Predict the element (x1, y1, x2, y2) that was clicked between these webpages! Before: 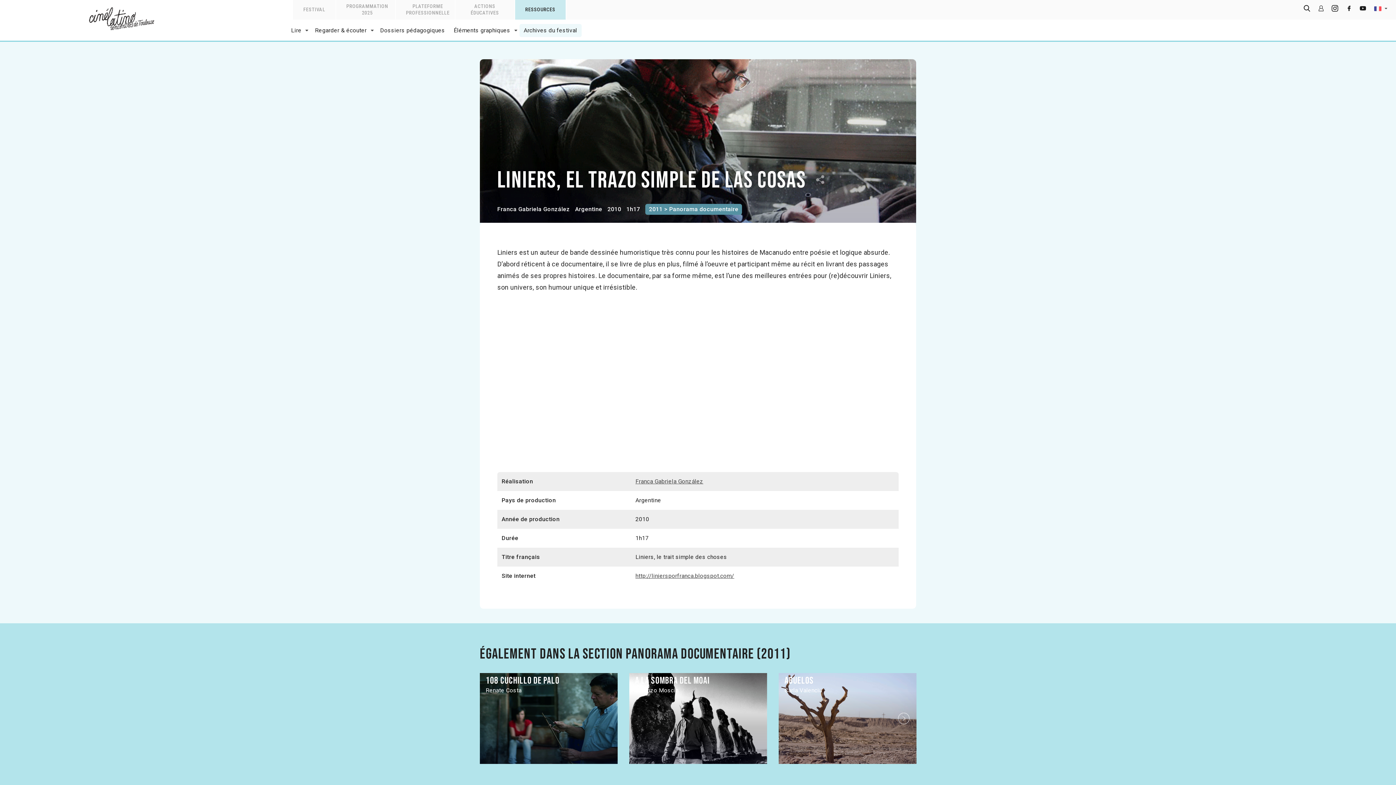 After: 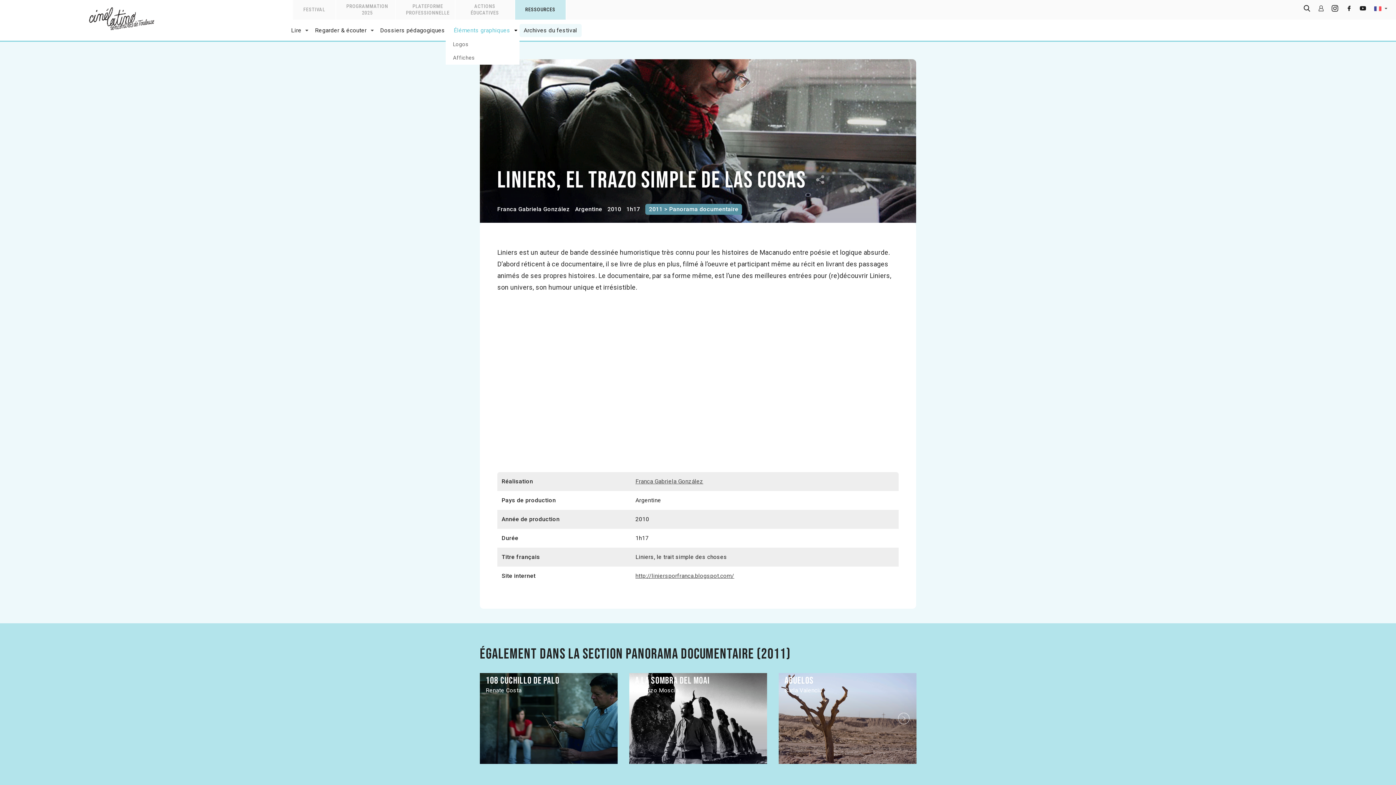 Action: bbox: (449, 24, 514, 37) label: Éléments graphiques